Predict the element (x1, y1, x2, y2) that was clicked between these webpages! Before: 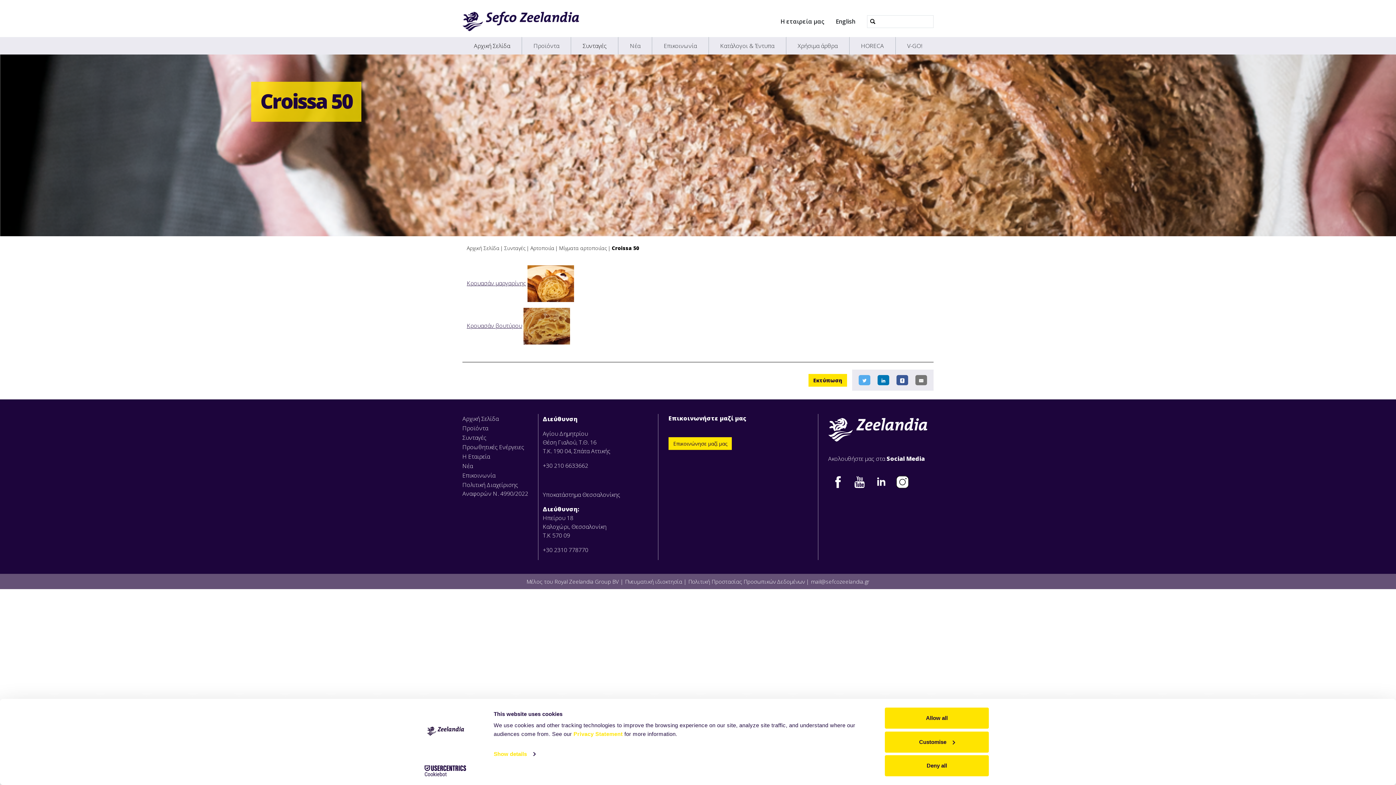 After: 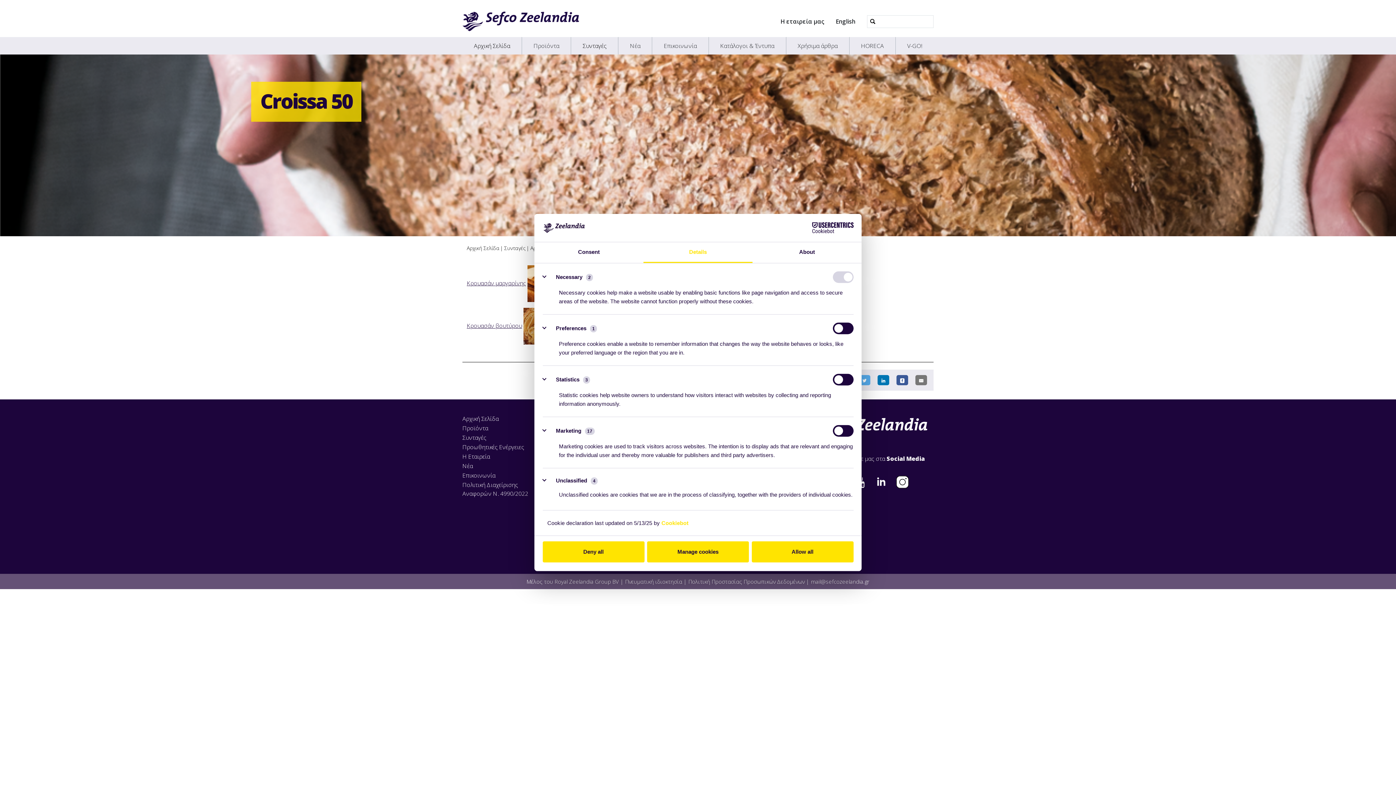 Action: label: Customise bbox: (885, 731, 989, 752)